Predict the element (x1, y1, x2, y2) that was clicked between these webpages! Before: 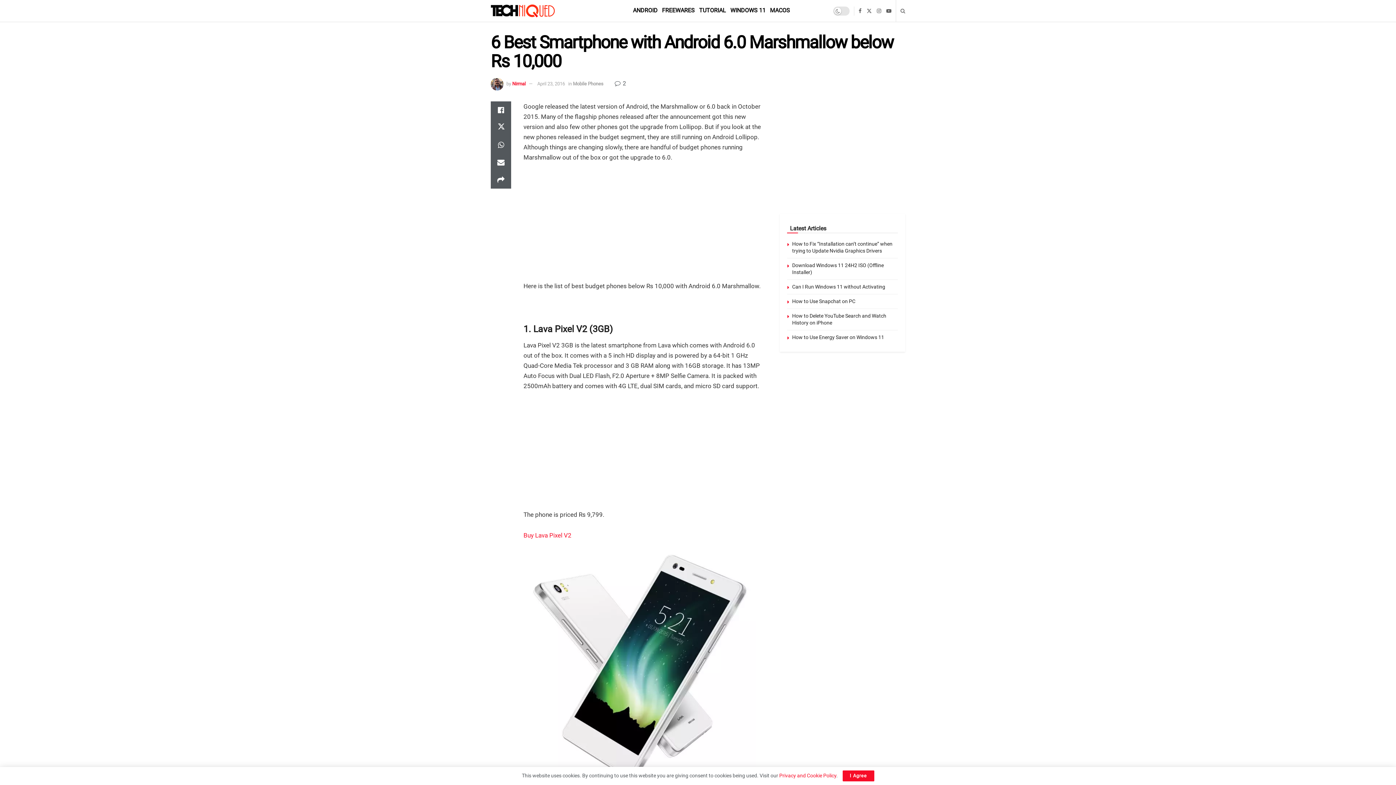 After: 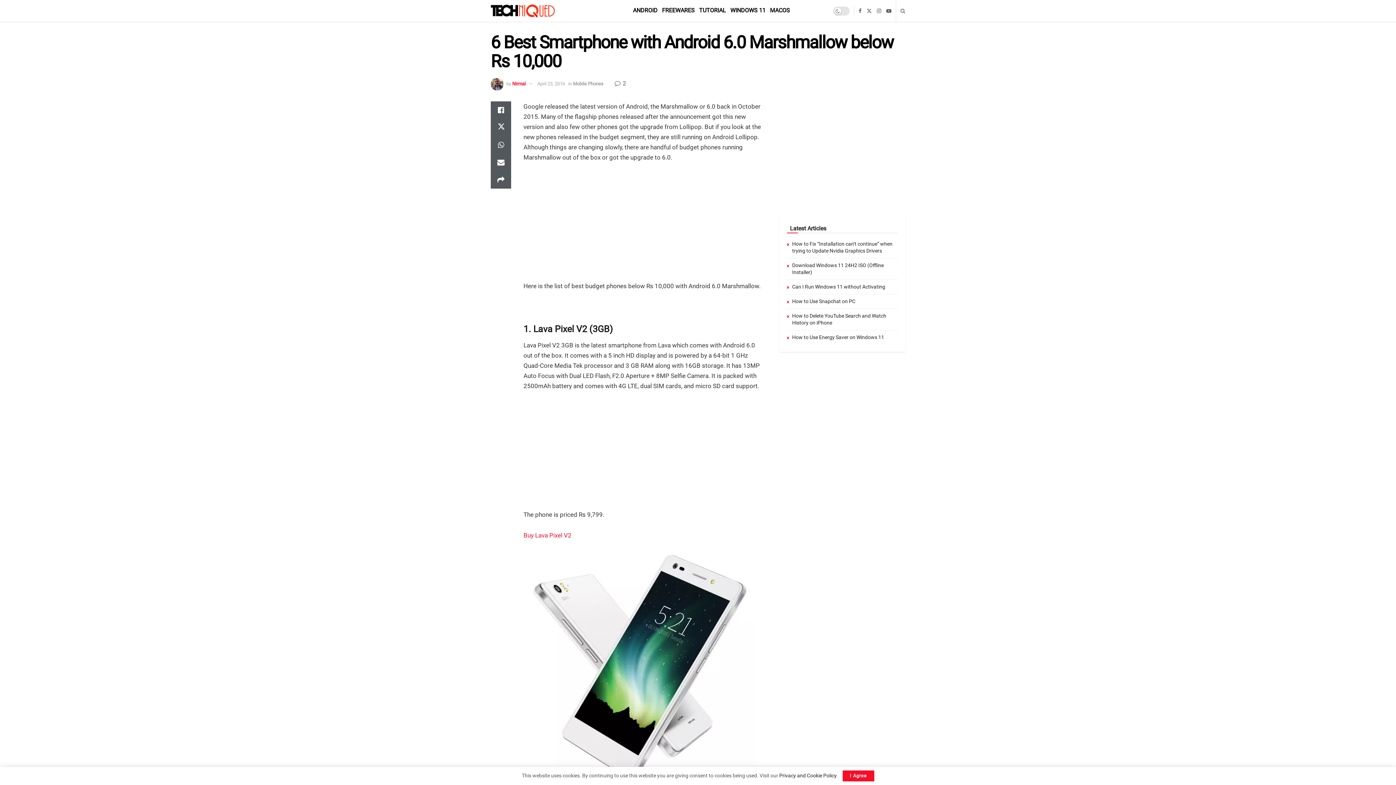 Action: label: Privacy and Cookie Policy bbox: (779, 773, 836, 778)